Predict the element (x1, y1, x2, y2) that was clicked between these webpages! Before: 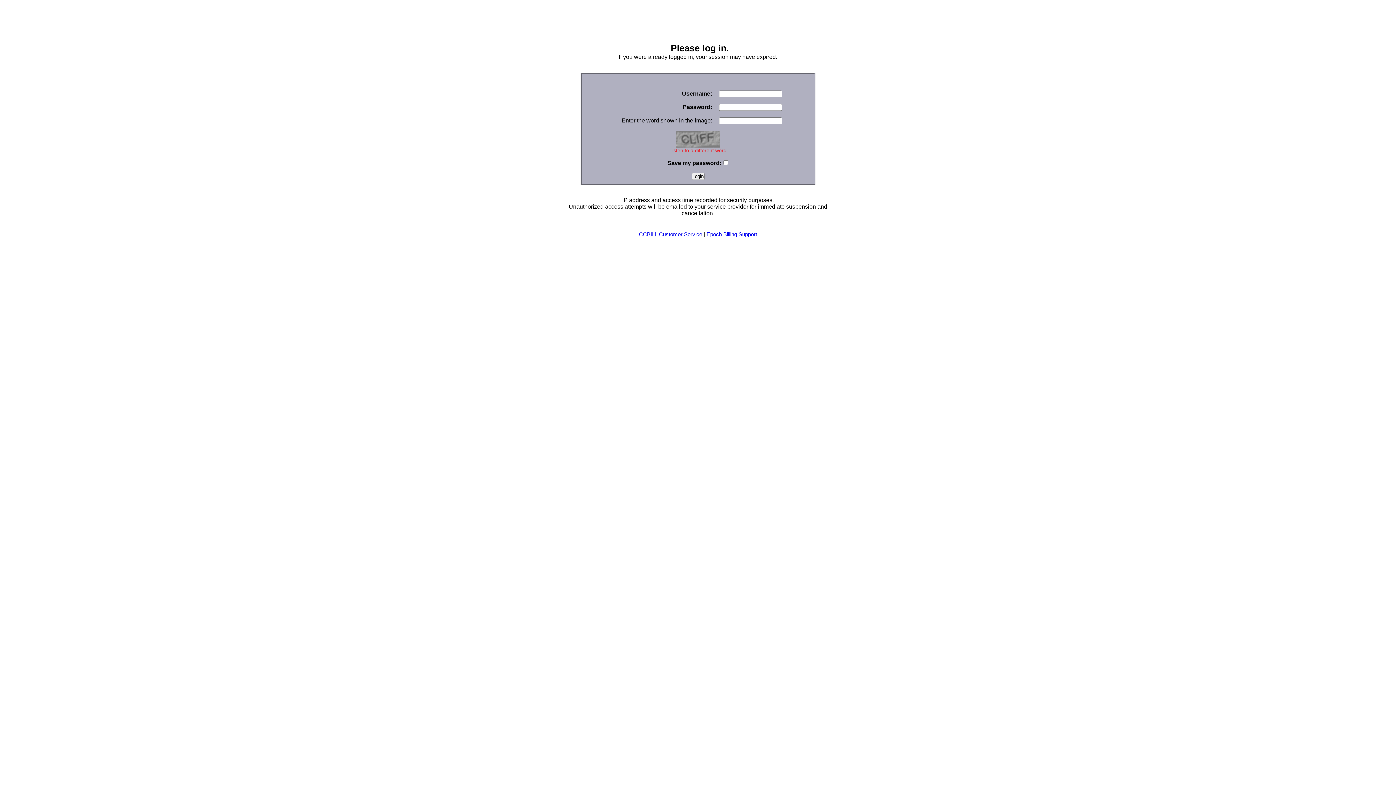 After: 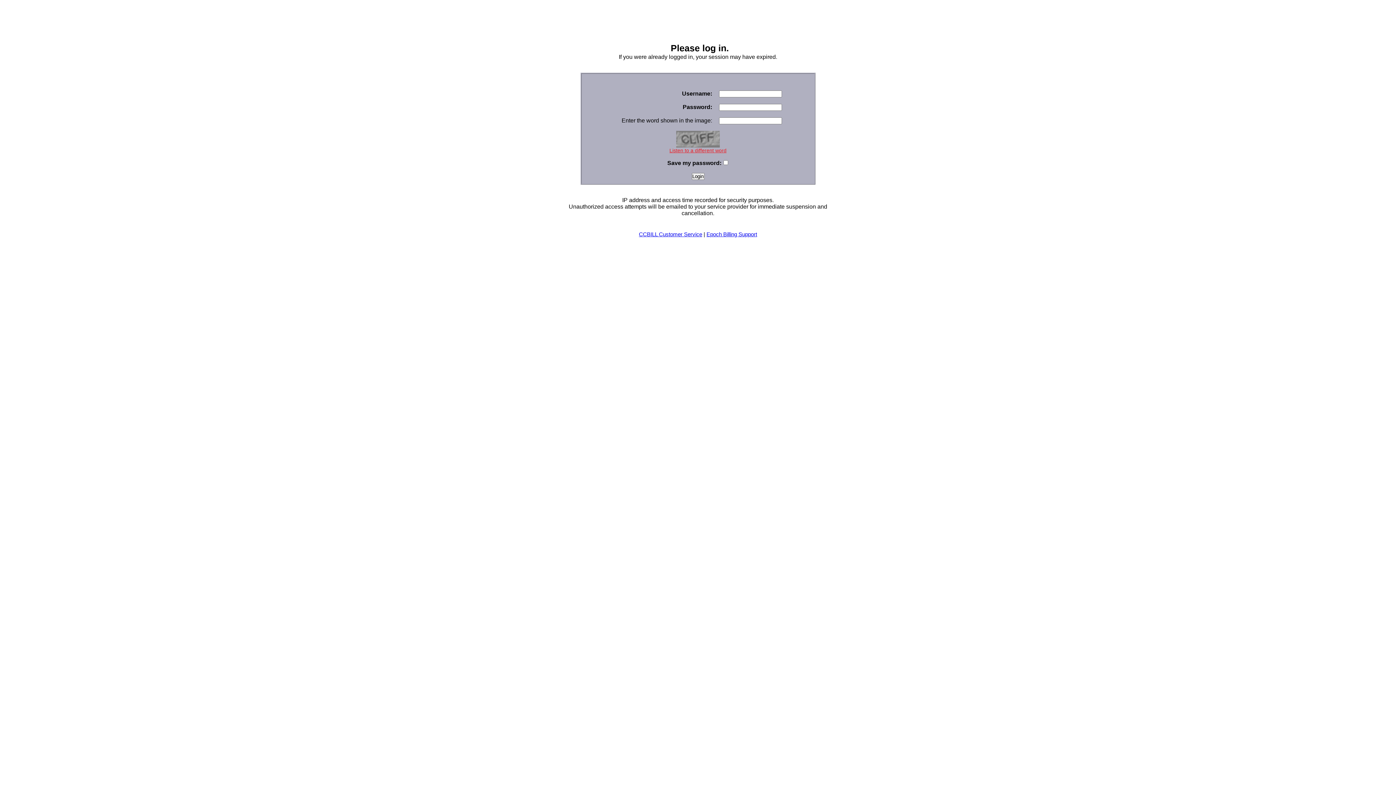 Action: label: Listen to a different word bbox: (669, 147, 726, 153)